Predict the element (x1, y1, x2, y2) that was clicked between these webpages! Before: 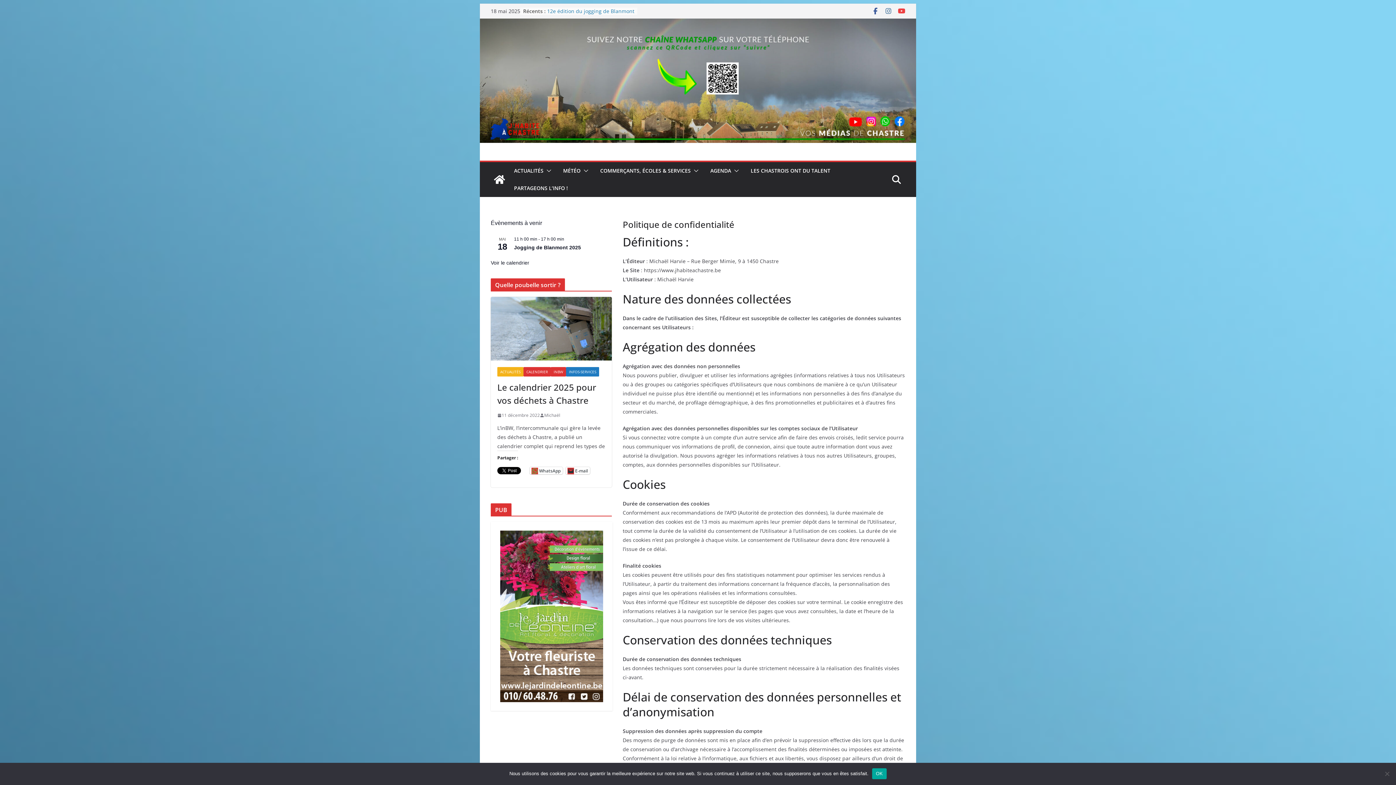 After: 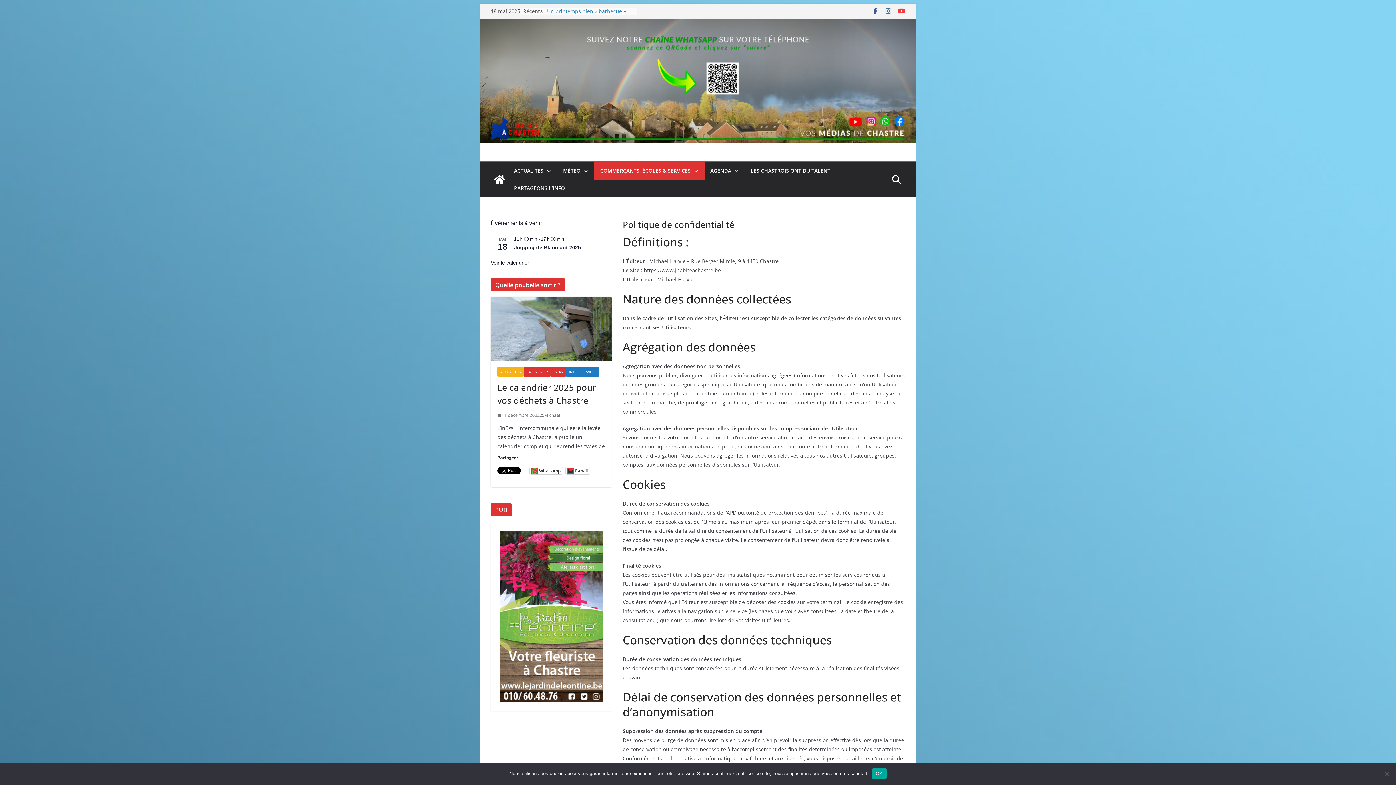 Action: bbox: (690, 165, 698, 176)